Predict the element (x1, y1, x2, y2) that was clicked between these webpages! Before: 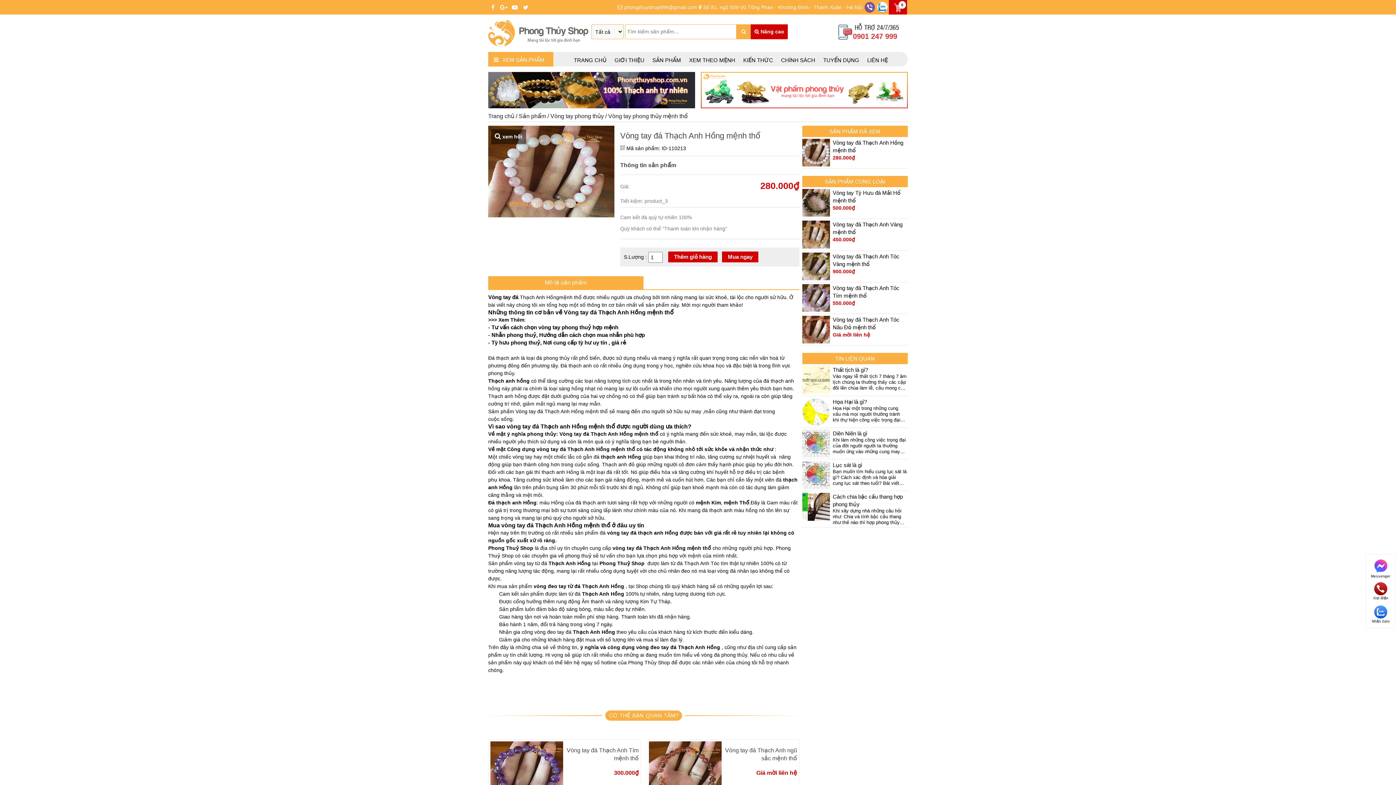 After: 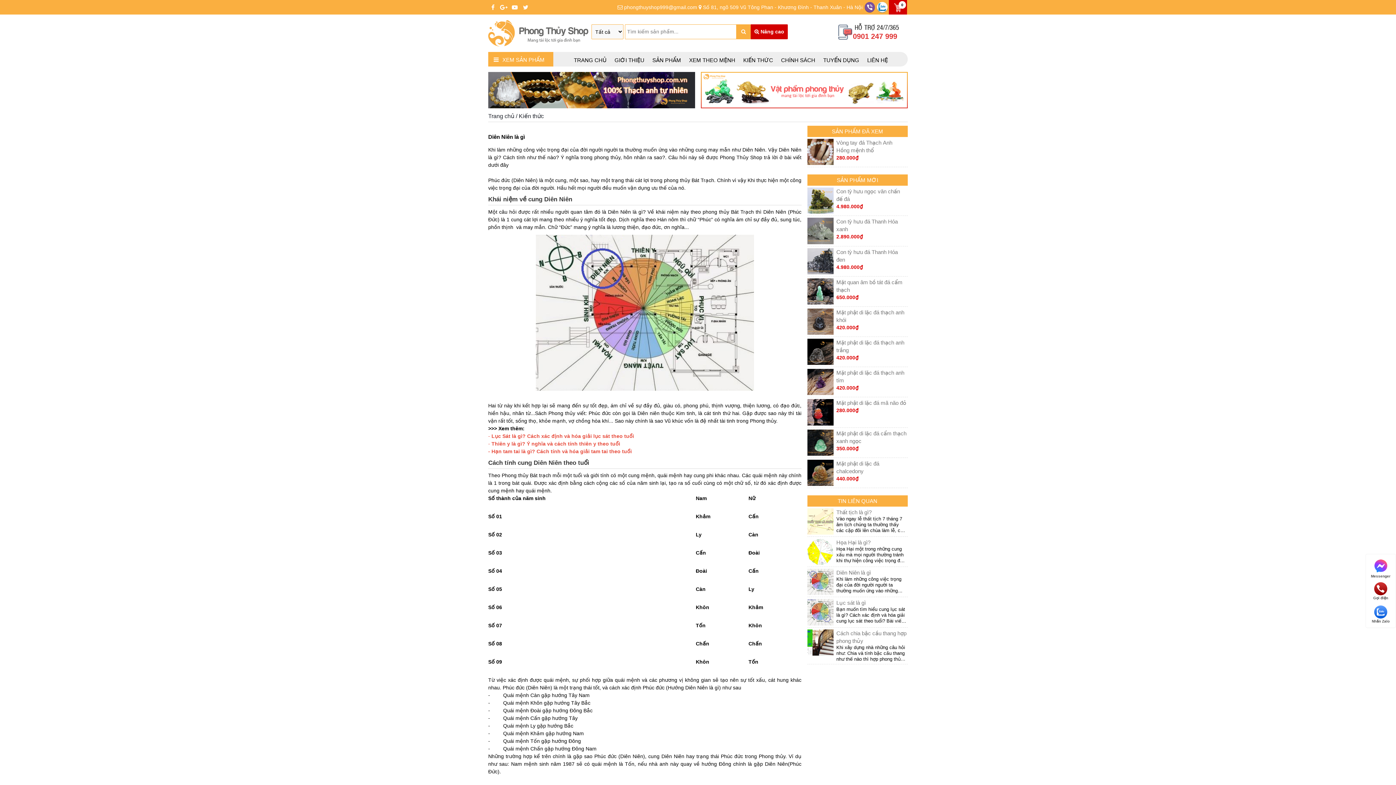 Action: bbox: (832, 429, 906, 437) label: Diên Niên là gì